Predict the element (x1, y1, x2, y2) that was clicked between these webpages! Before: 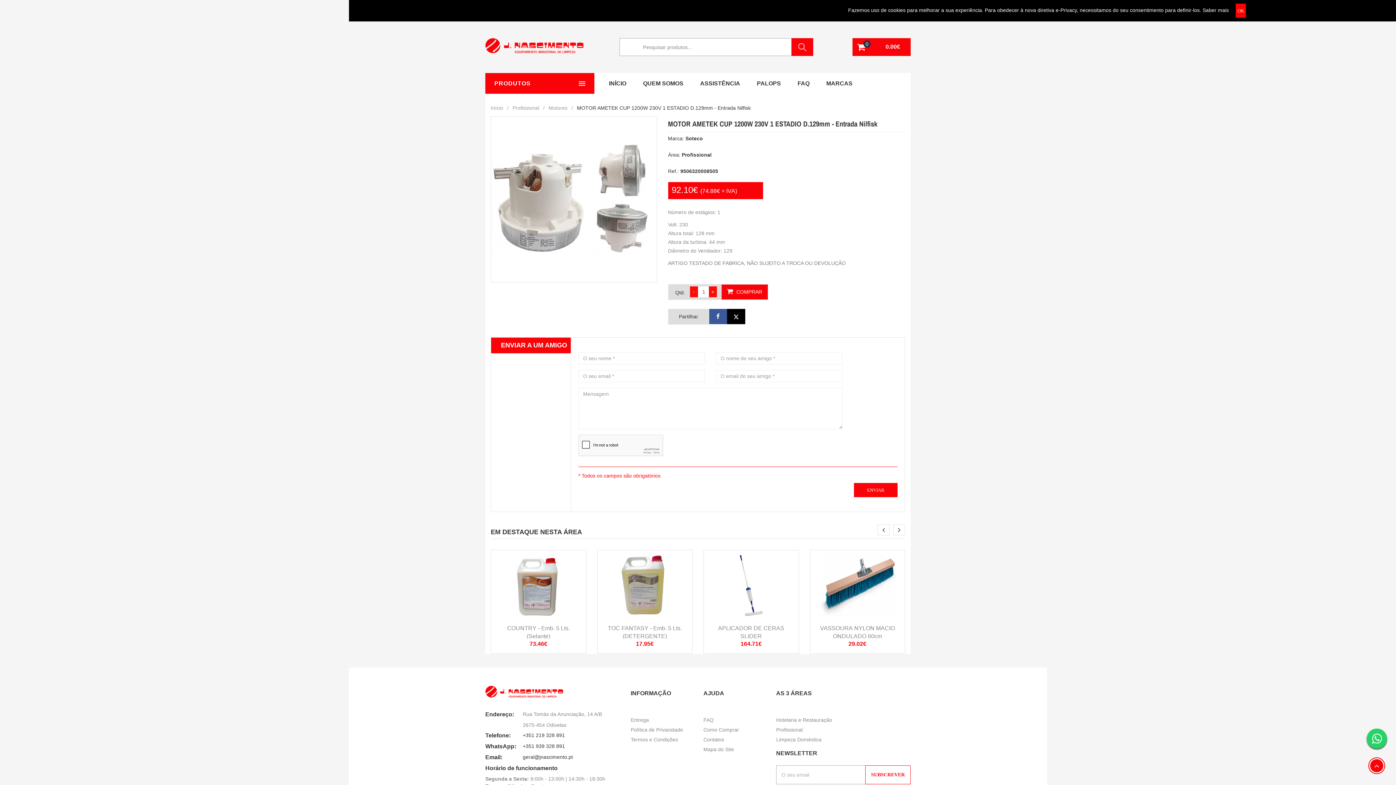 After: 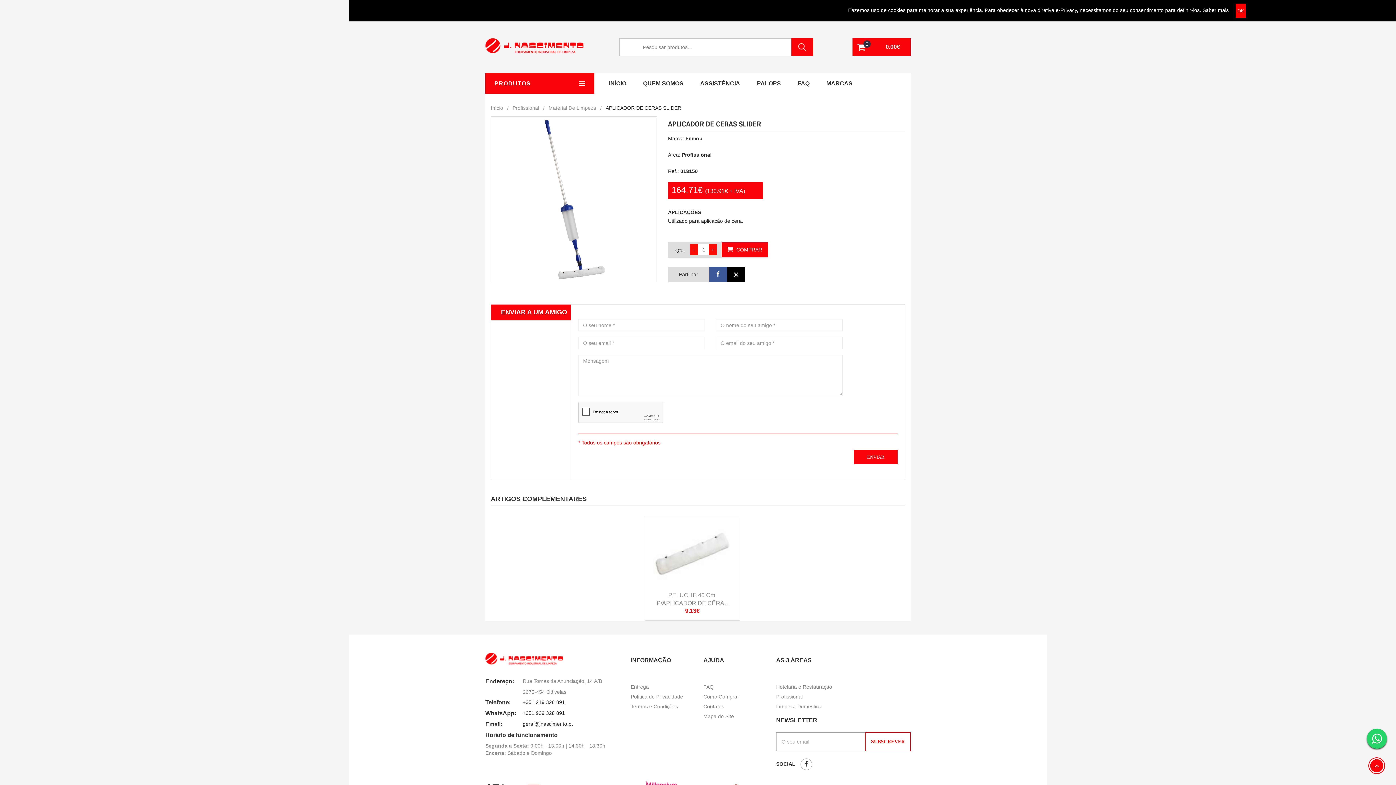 Action: bbox: (712, 554, 790, 617)